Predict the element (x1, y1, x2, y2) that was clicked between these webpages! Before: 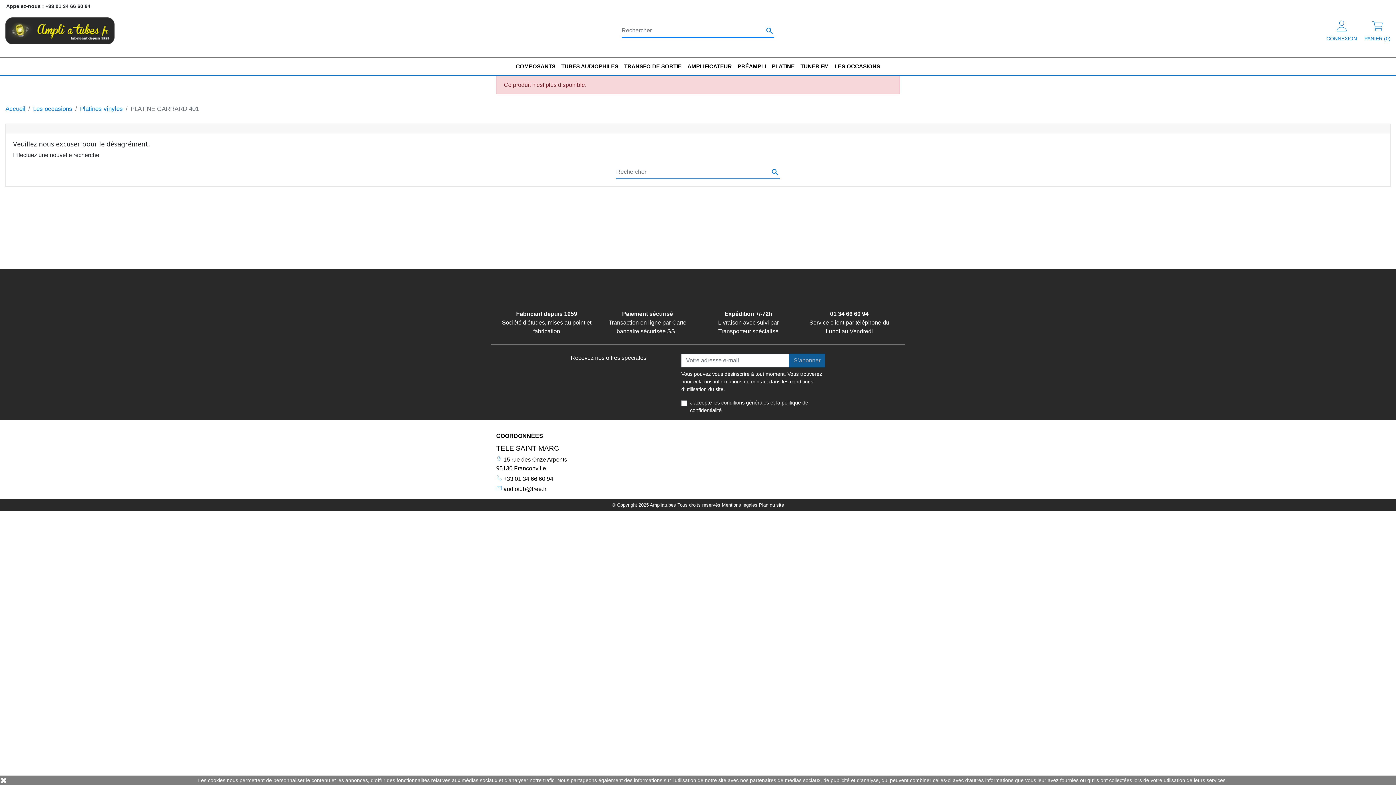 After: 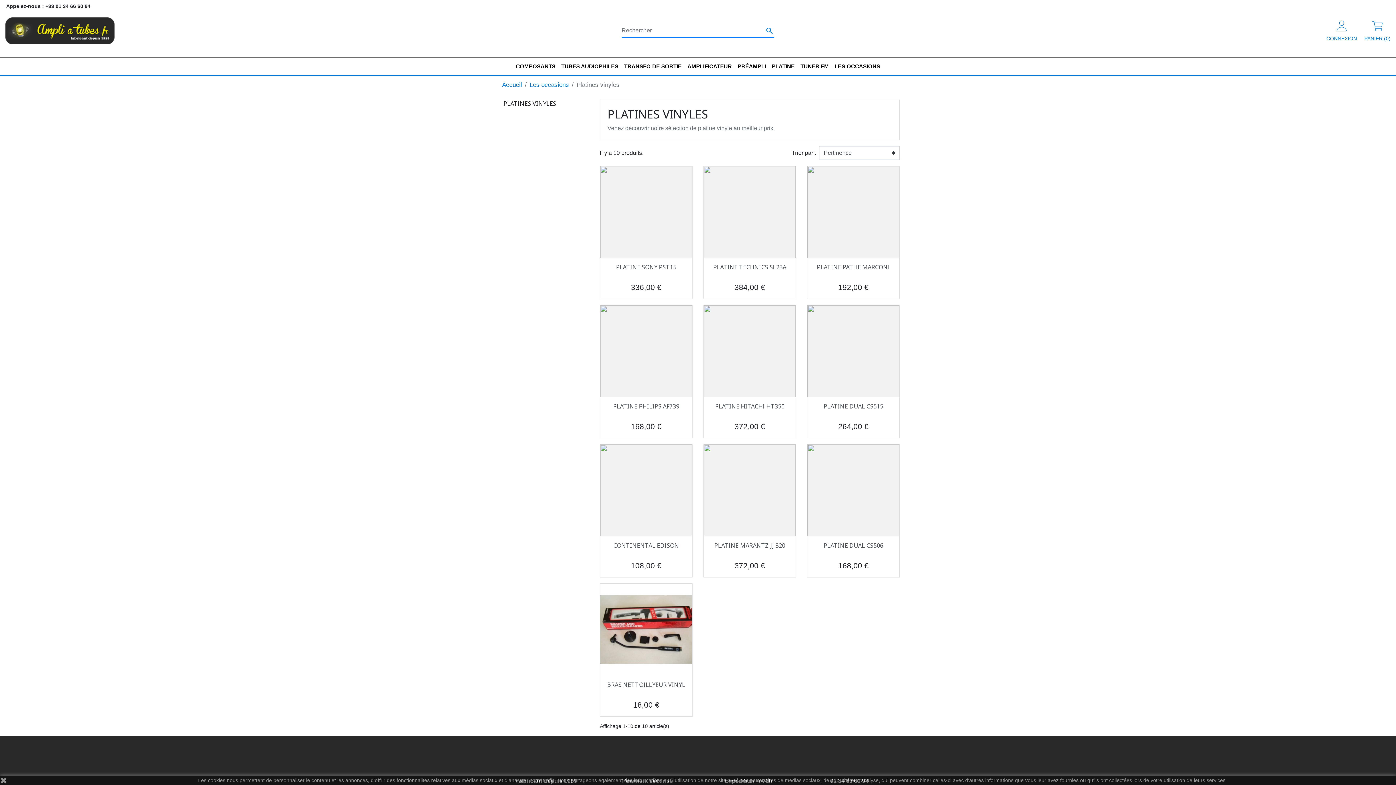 Action: bbox: (80, 104, 122, 113) label: Platines vinyles